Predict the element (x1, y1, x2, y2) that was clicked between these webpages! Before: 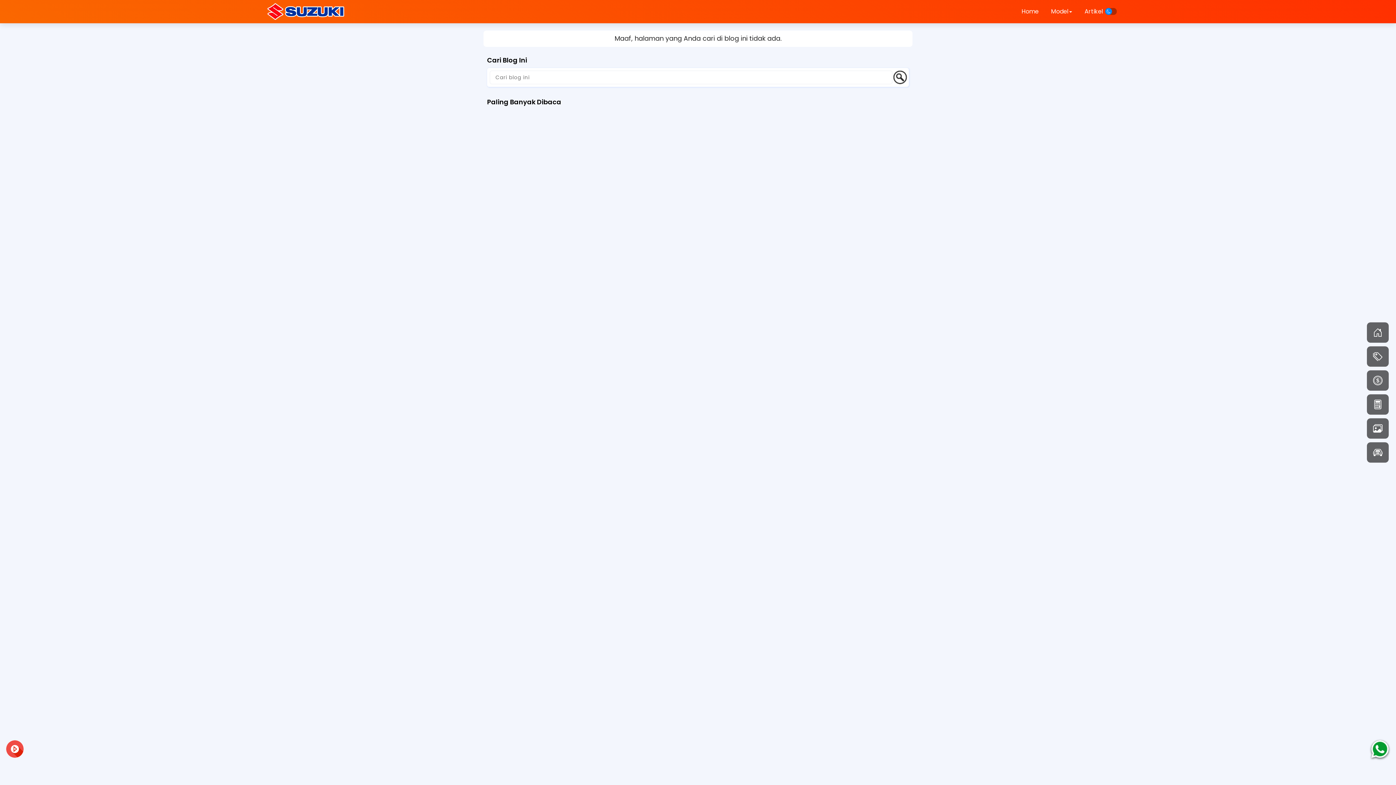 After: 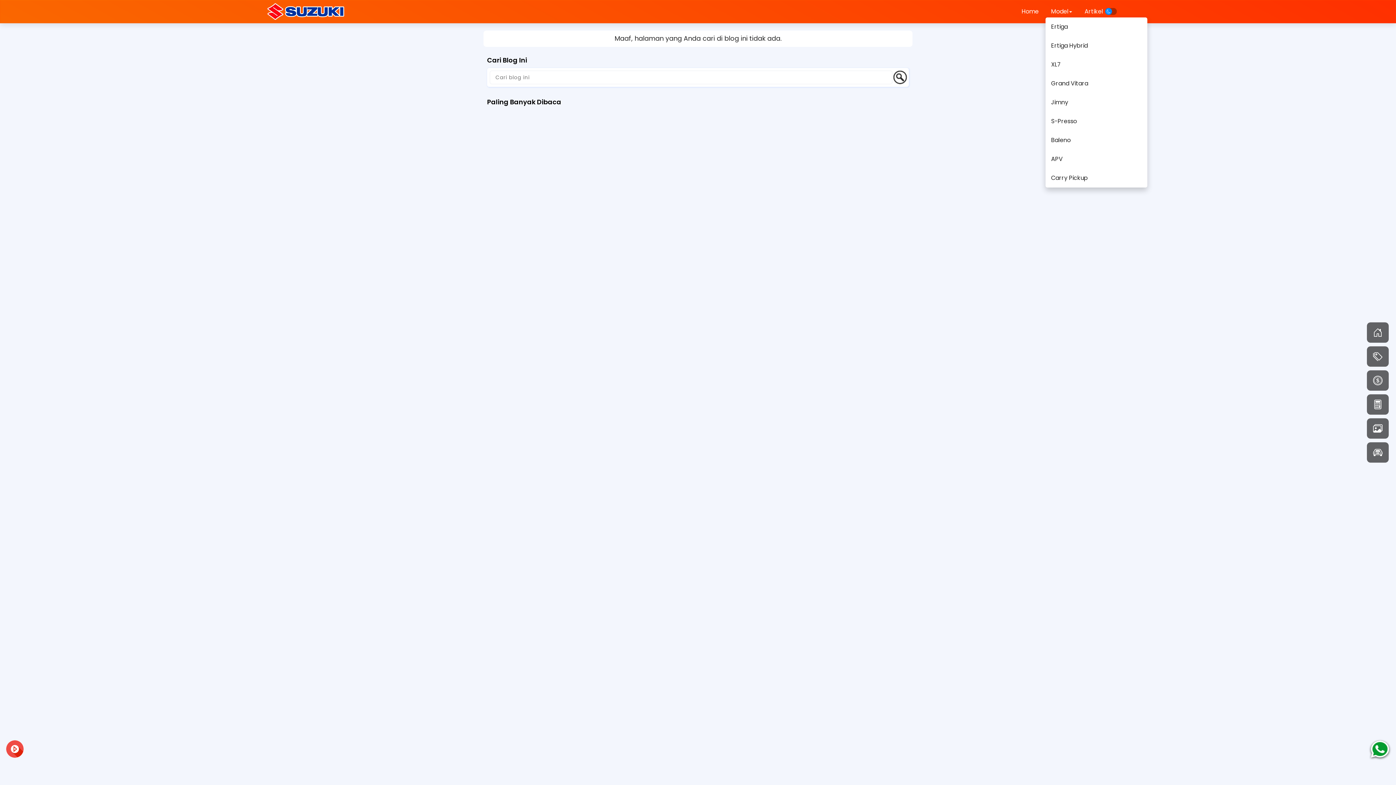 Action: bbox: (1045, 0, 1077, 22) label: Model